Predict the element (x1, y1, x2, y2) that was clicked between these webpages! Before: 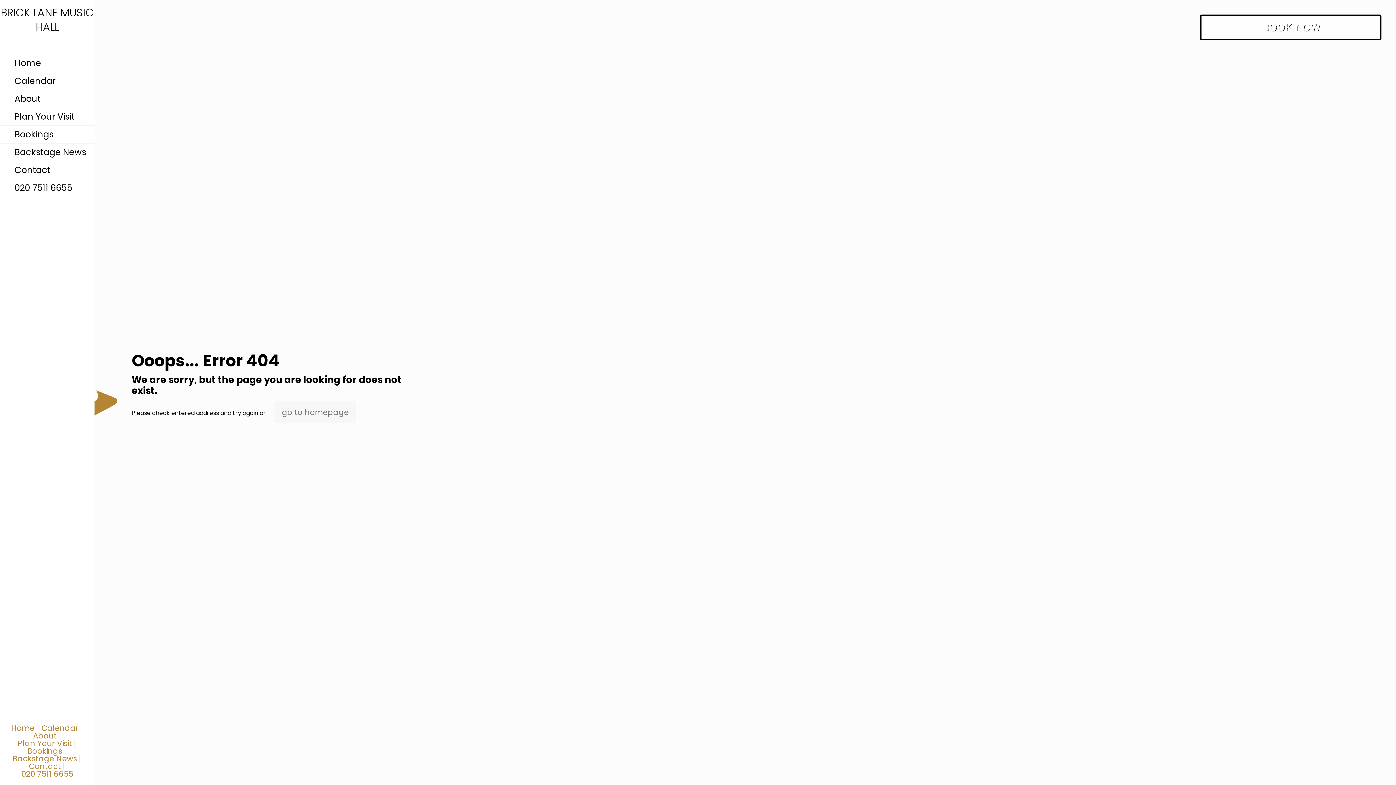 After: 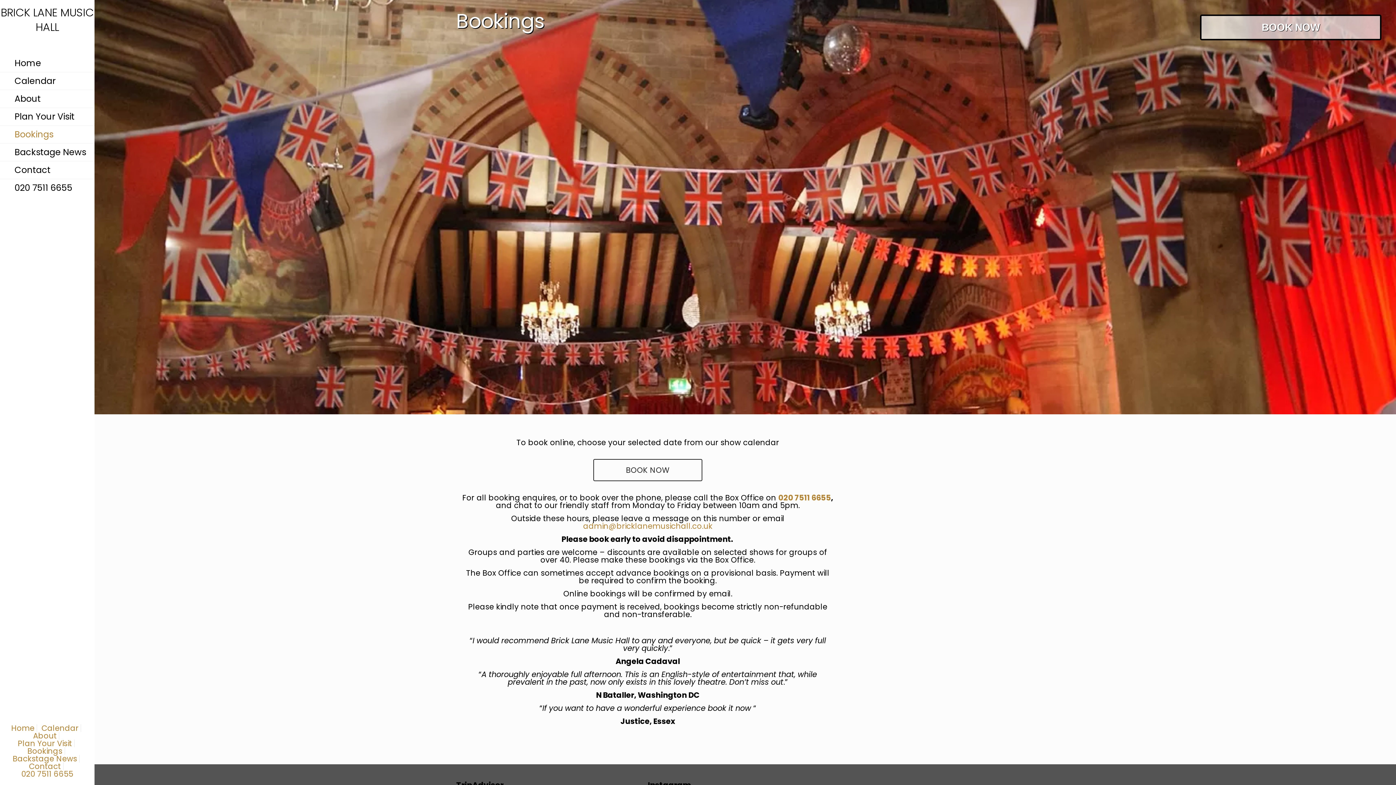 Action: bbox: (27, 746, 62, 756) label: Bookings